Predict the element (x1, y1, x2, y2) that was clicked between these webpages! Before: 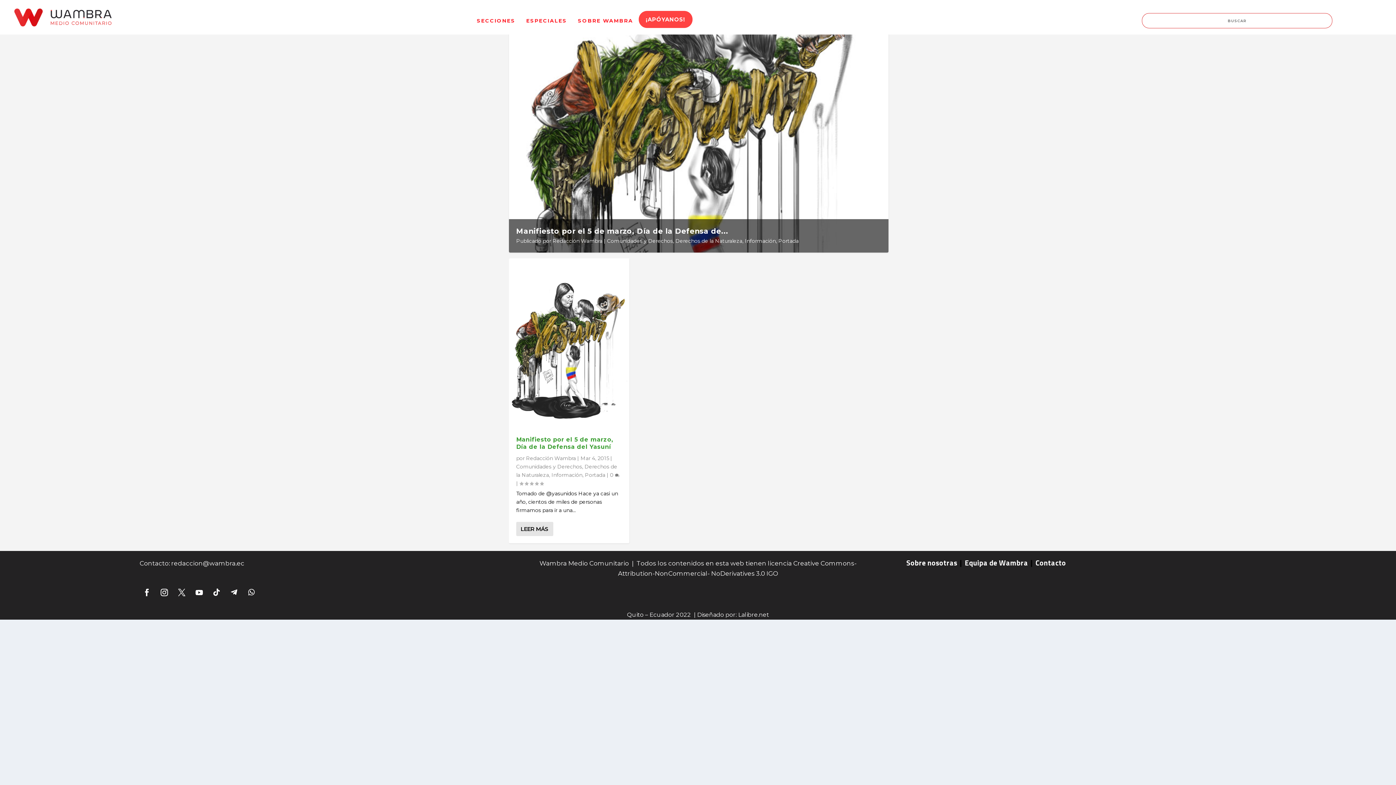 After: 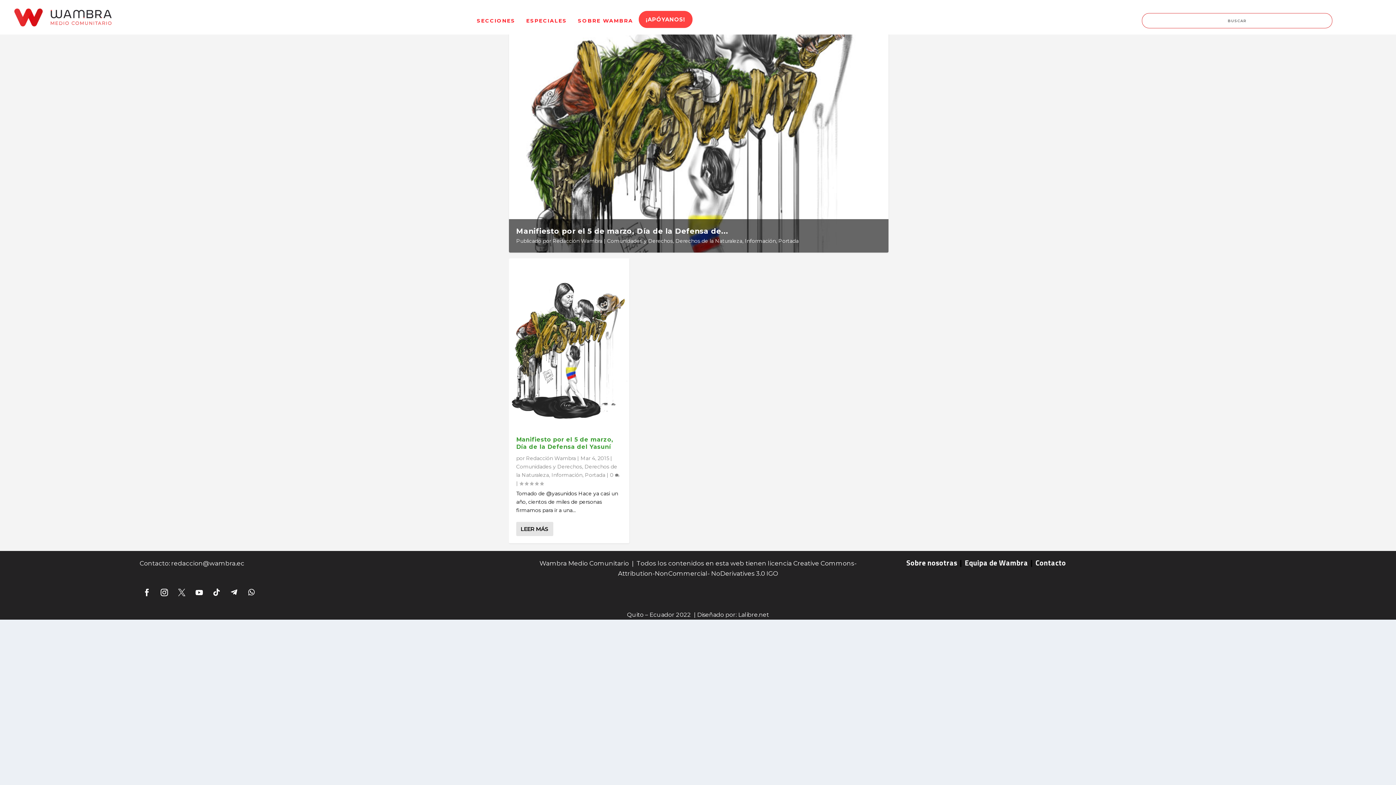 Action: bbox: (174, 585, 189, 599)